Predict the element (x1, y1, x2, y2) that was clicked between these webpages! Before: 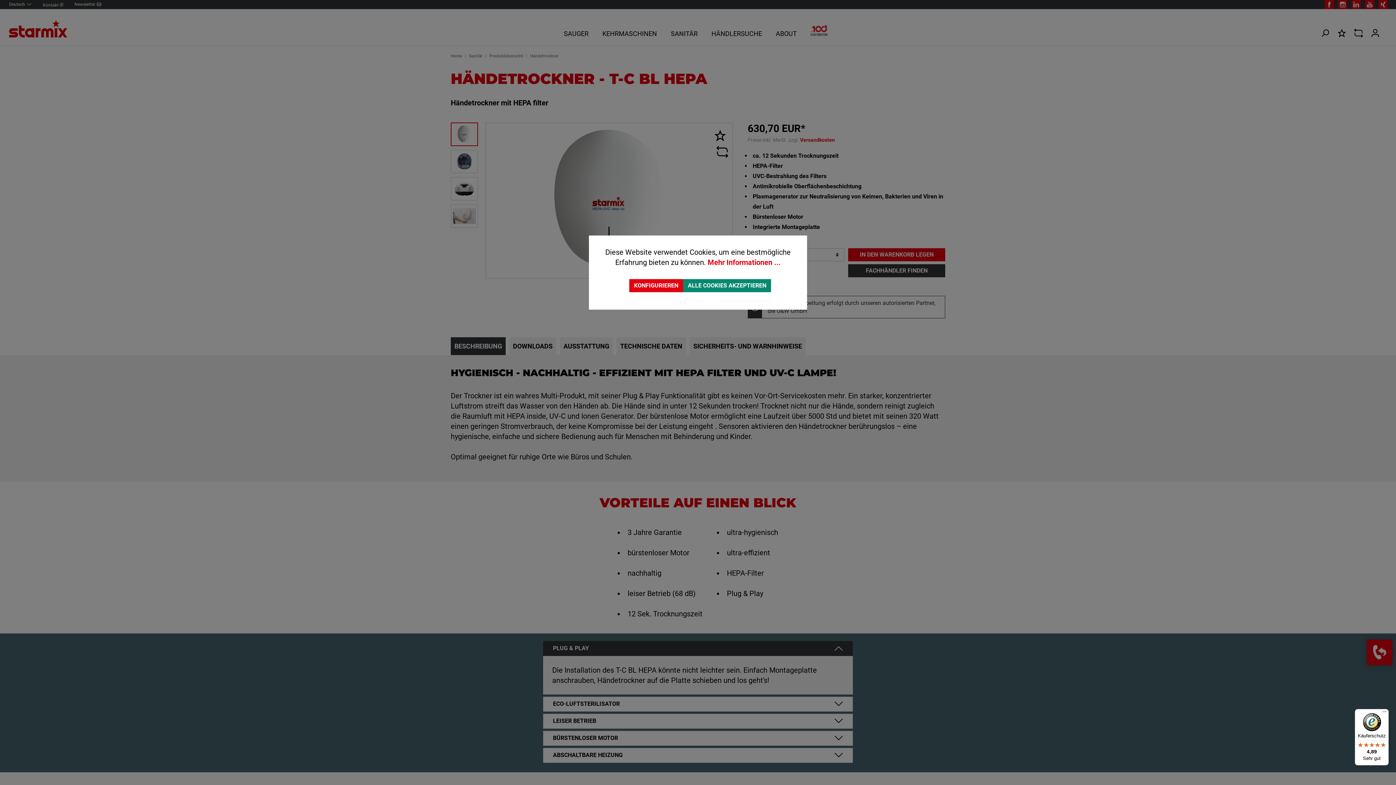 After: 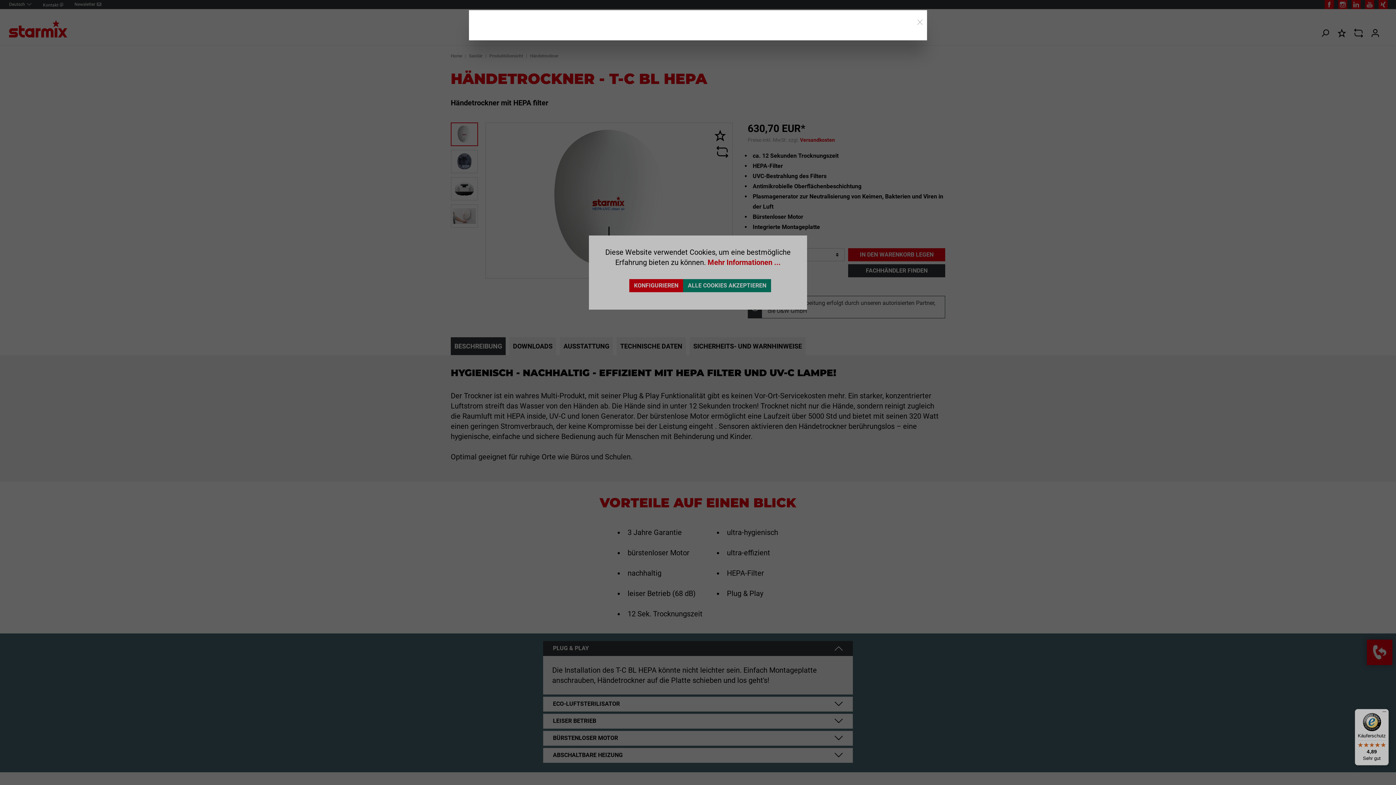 Action: bbox: (707, 257, 780, 267) label: Mehr Informationen ...